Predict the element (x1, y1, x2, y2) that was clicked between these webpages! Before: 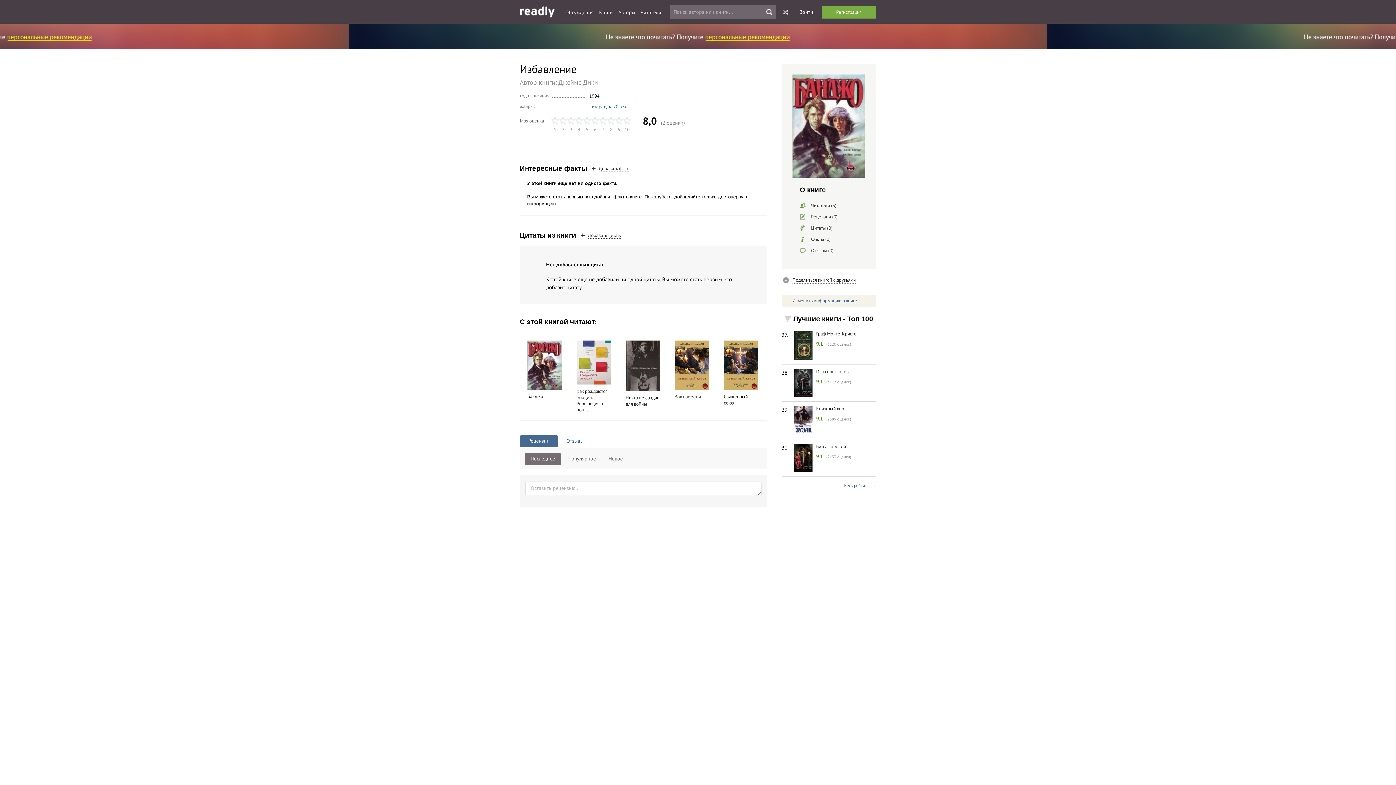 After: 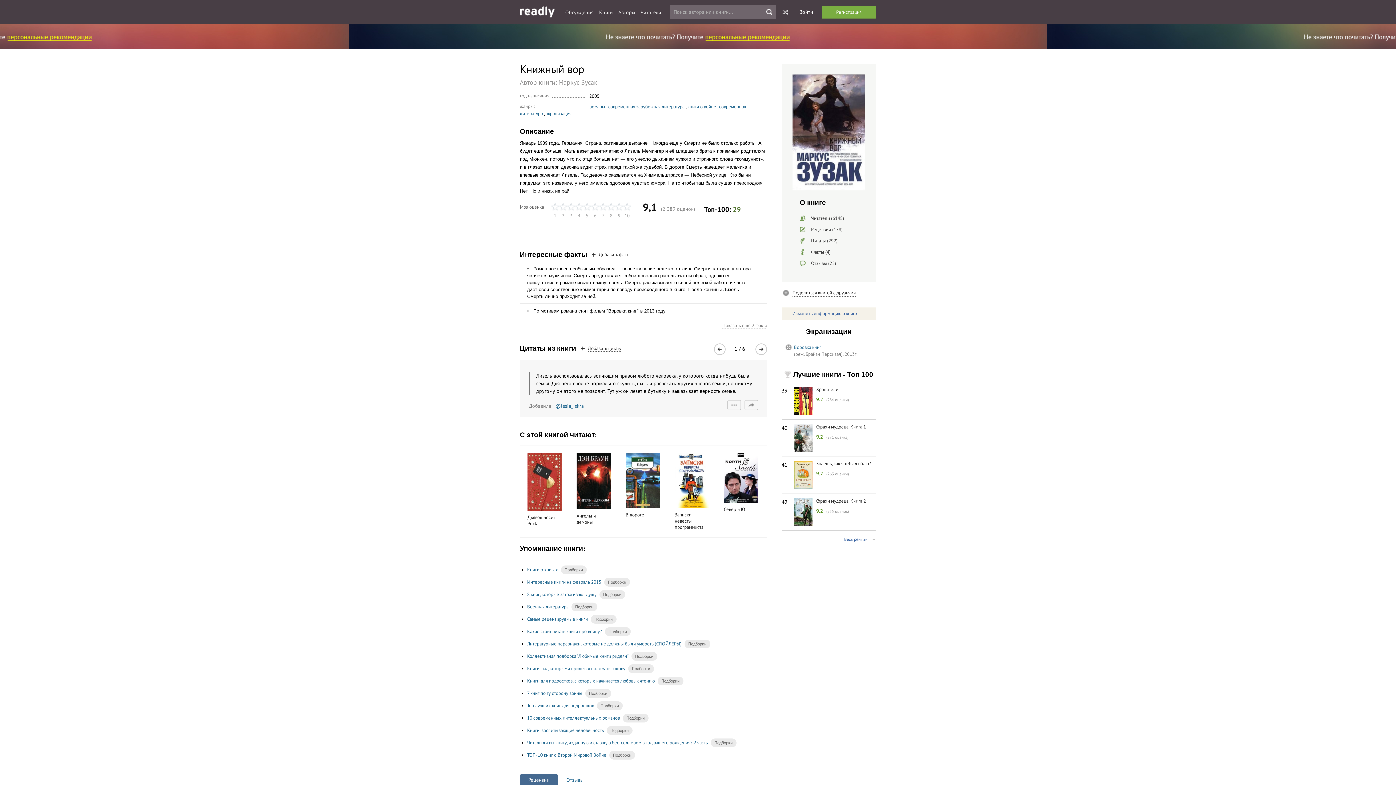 Action: bbox: (794, 406, 812, 434)